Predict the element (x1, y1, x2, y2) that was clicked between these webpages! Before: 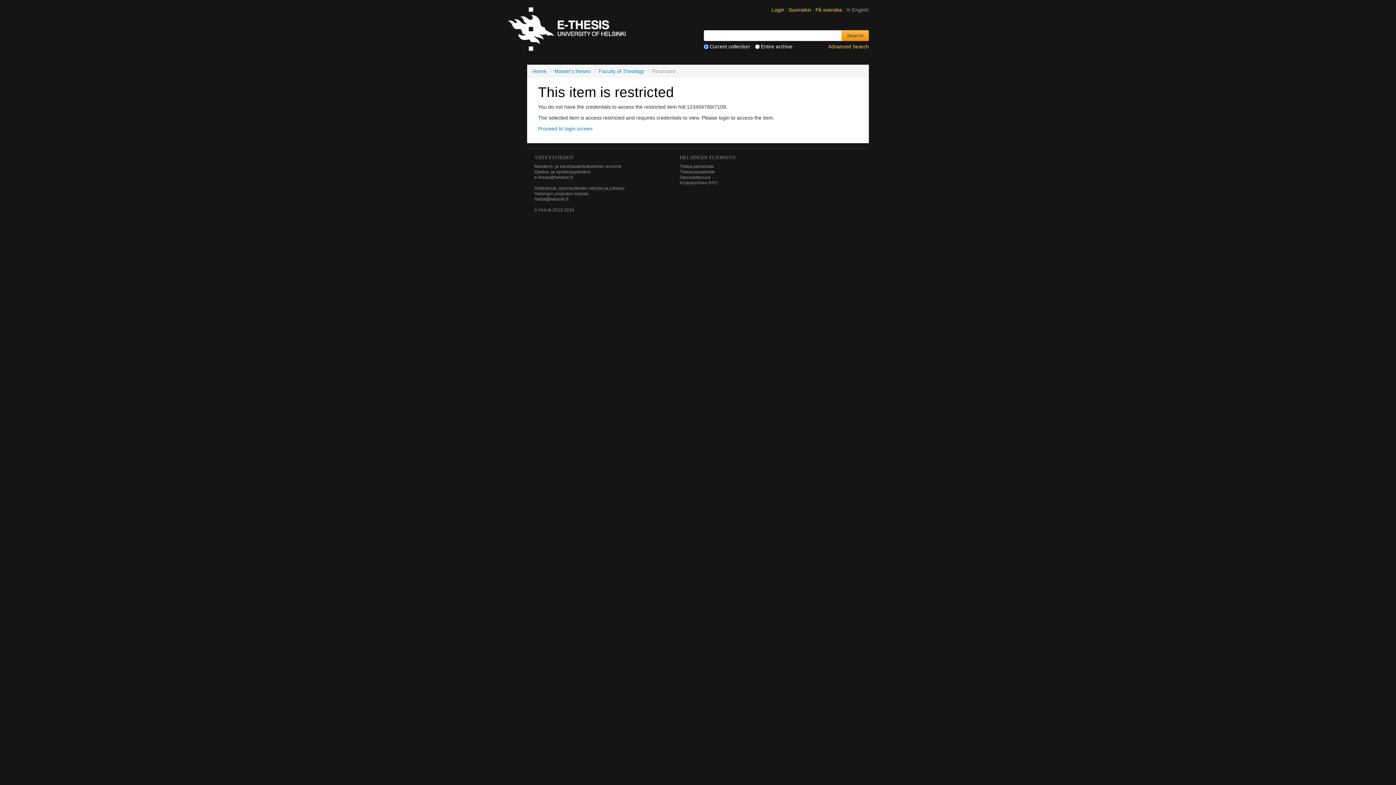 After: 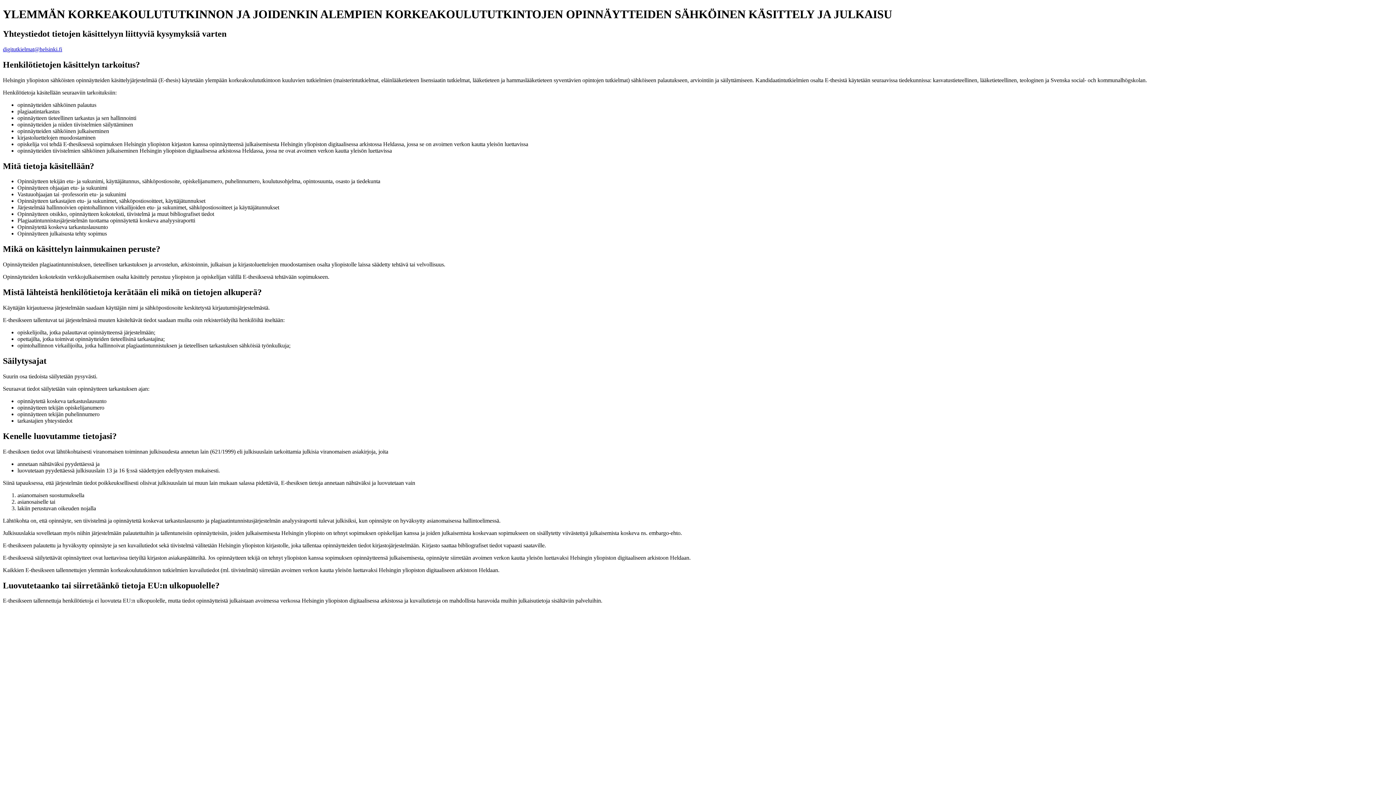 Action: label: Tietosuojaseloste bbox: (680, 169, 714, 174)